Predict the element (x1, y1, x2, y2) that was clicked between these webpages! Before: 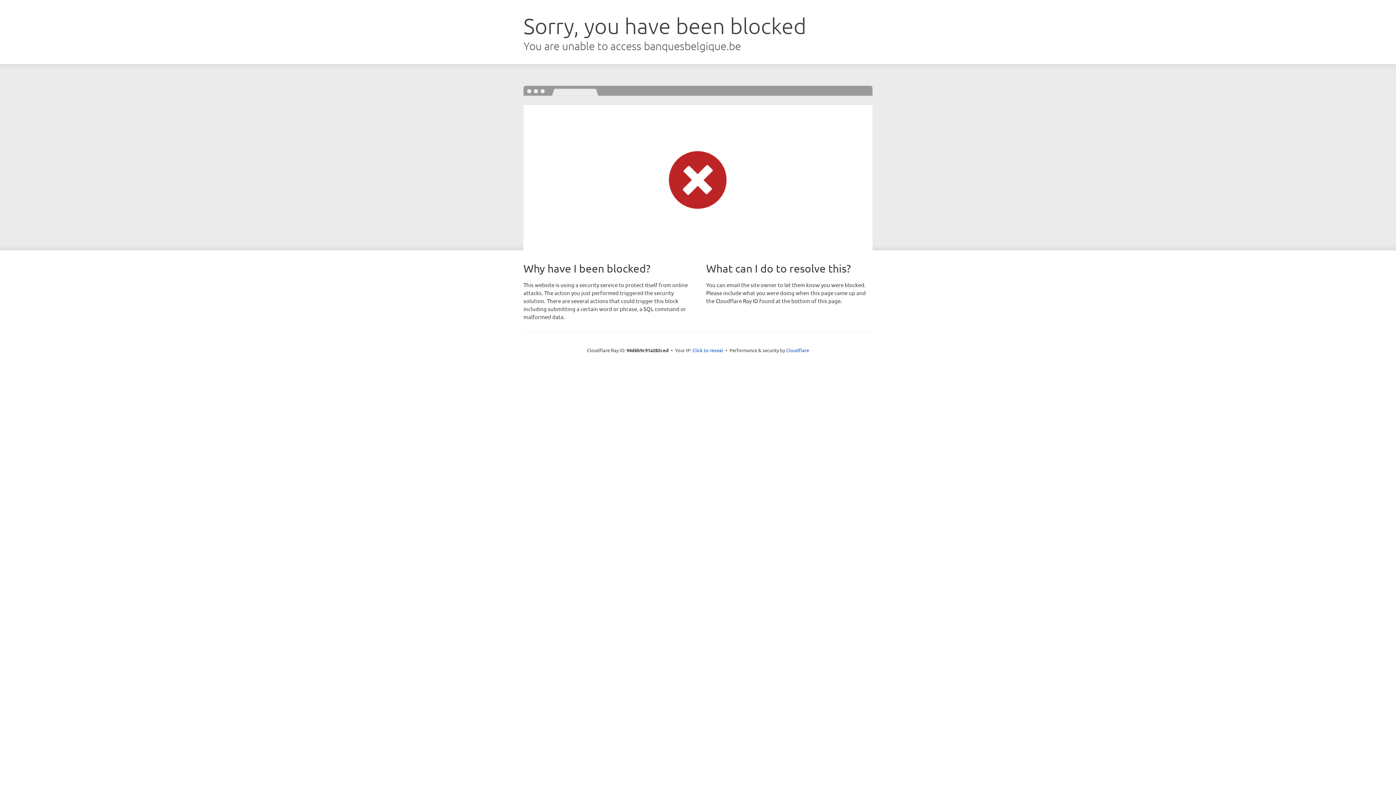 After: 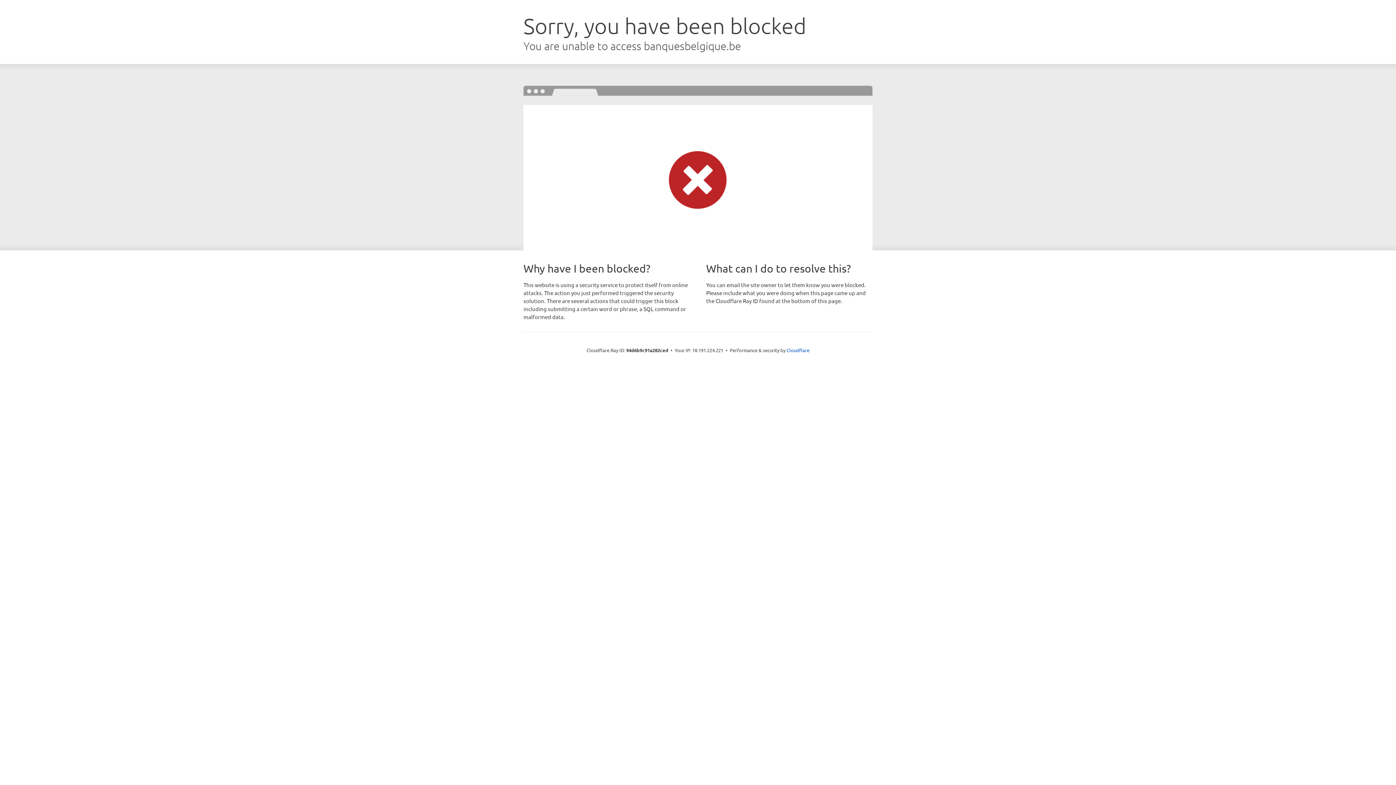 Action: bbox: (692, 346, 723, 353) label: Click to reveal